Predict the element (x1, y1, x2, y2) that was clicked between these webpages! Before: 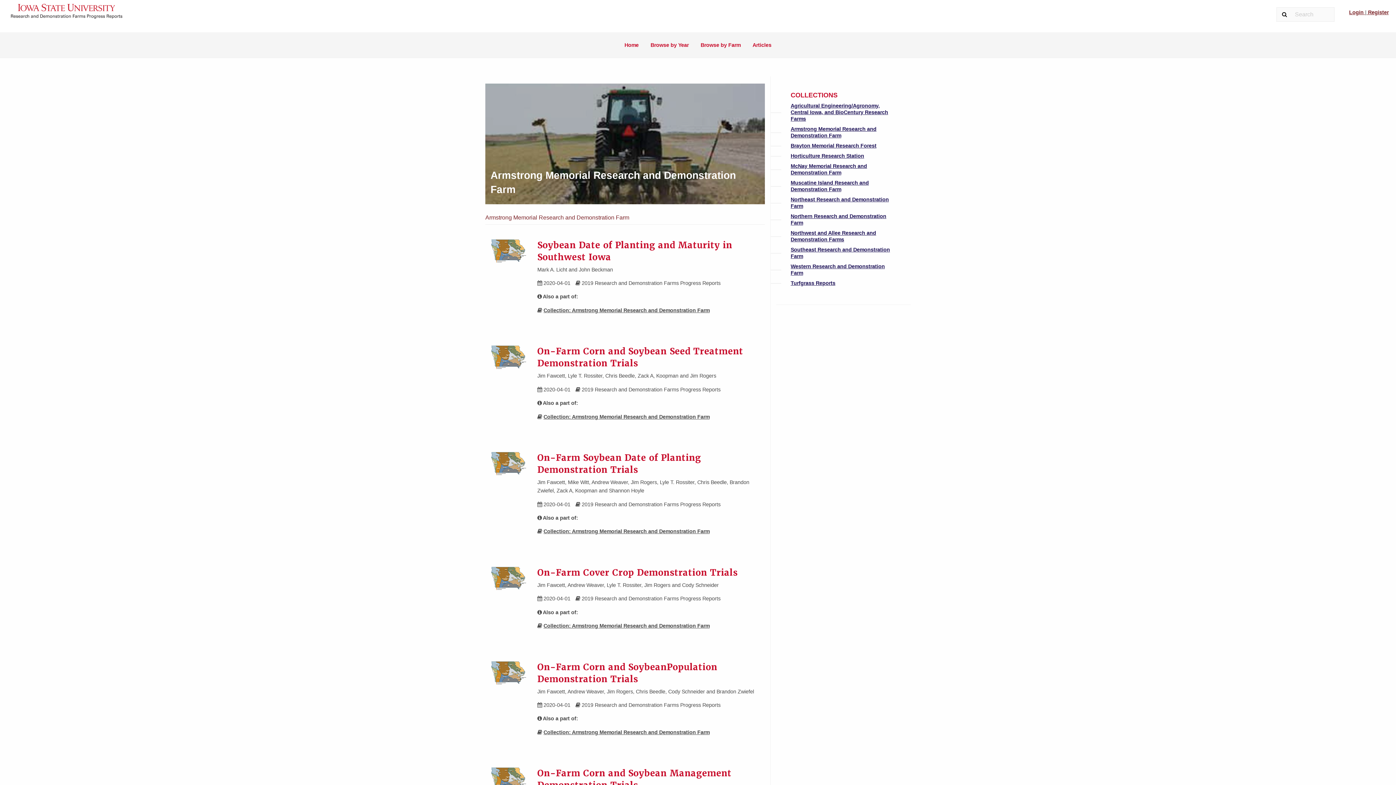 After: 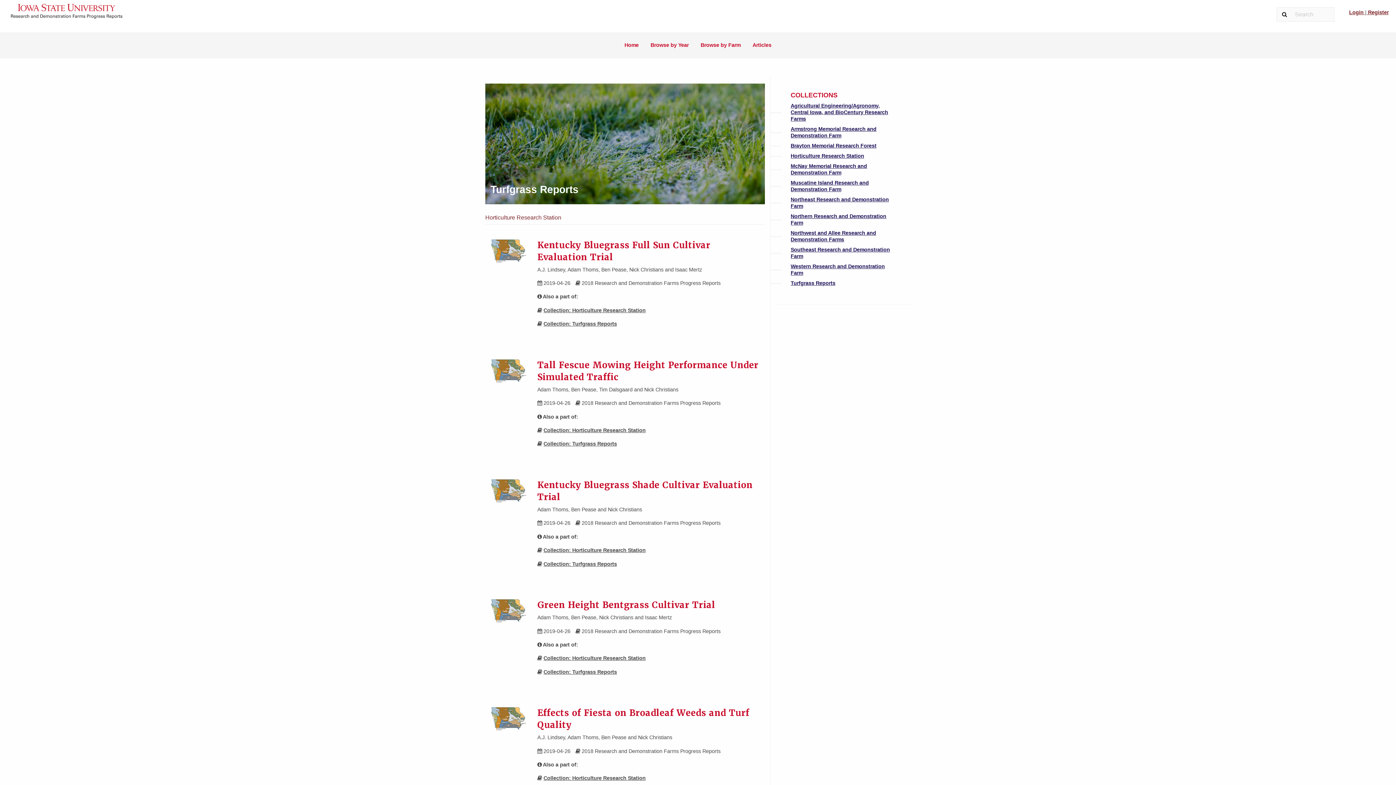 Action: label: Turfgrass Reports bbox: (790, 280, 835, 286)